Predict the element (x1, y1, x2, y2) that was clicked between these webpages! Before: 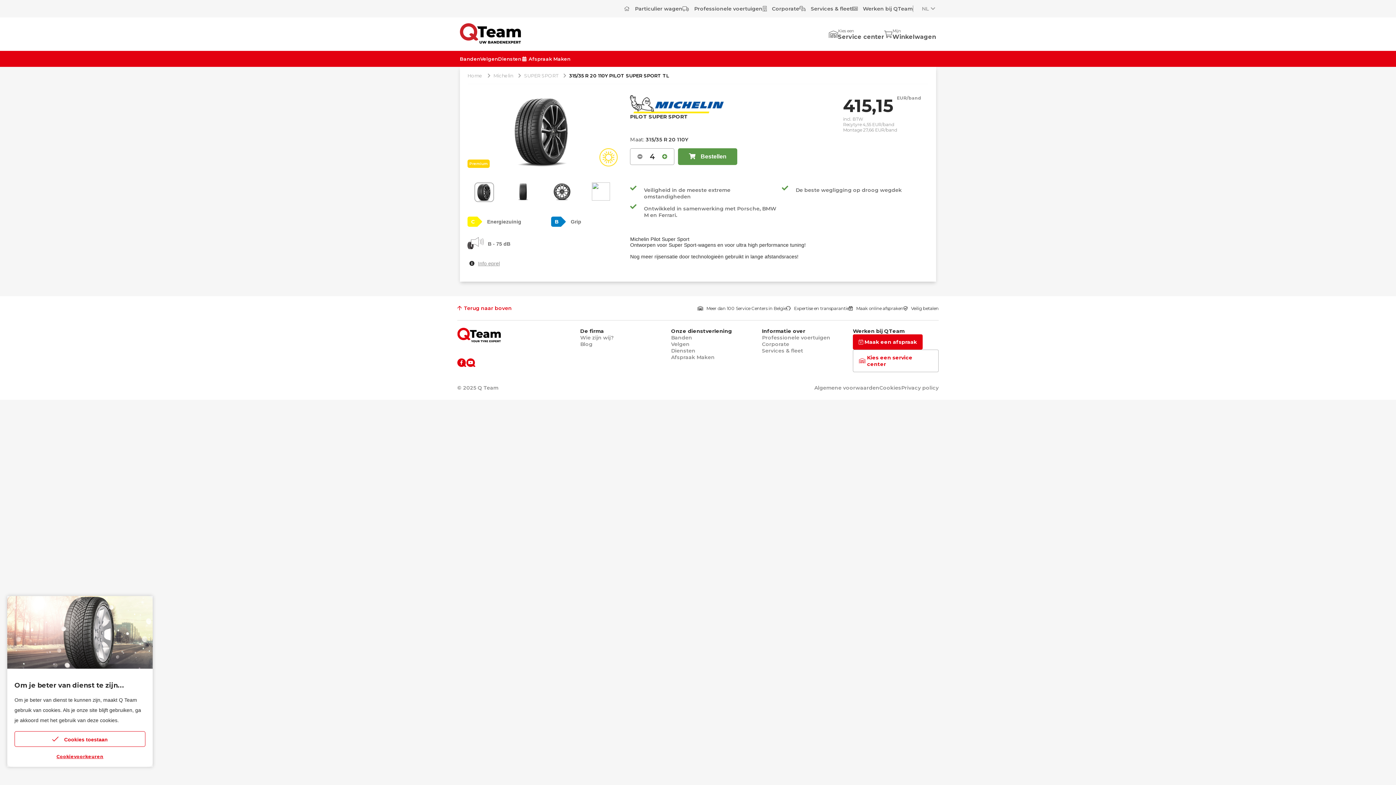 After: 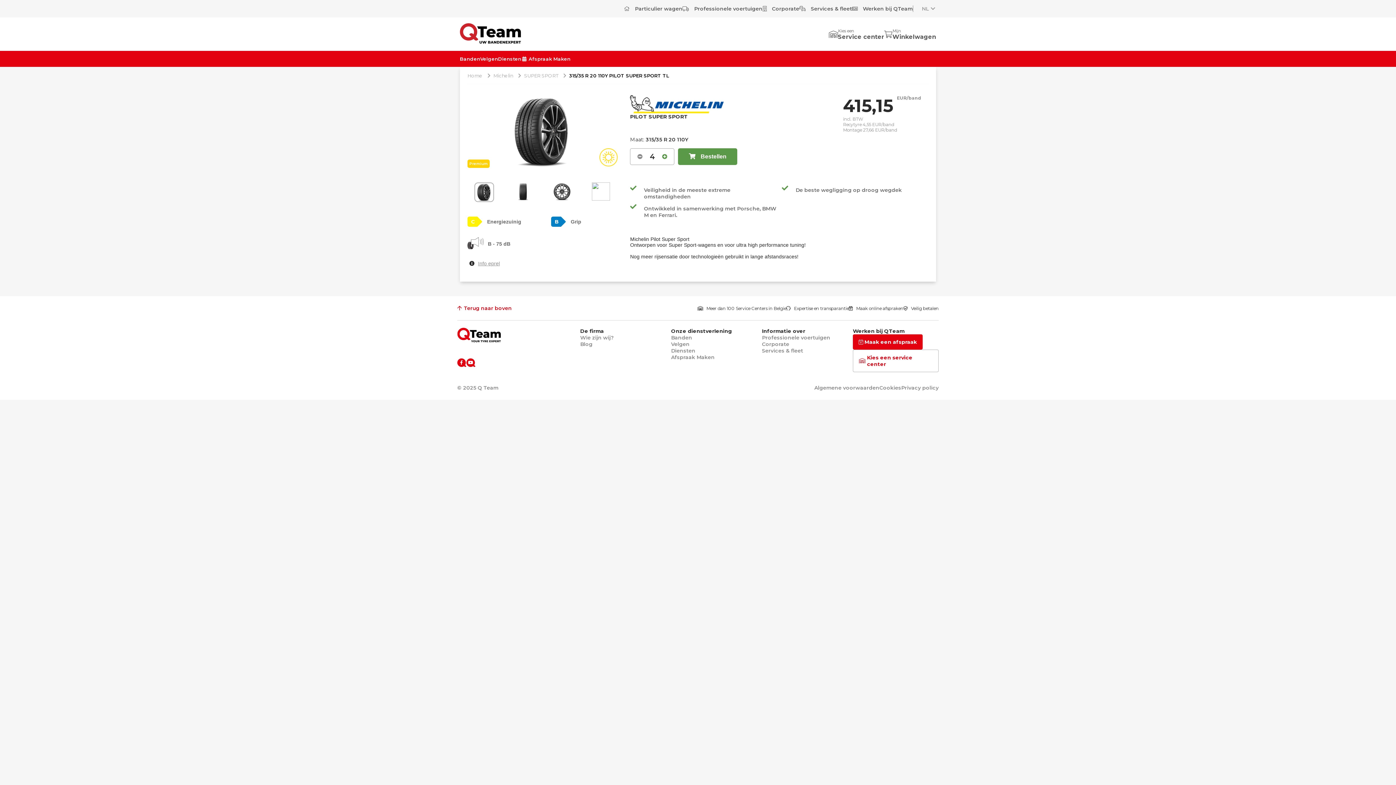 Action: label: Cookies toestaan bbox: (14, 731, 145, 747)